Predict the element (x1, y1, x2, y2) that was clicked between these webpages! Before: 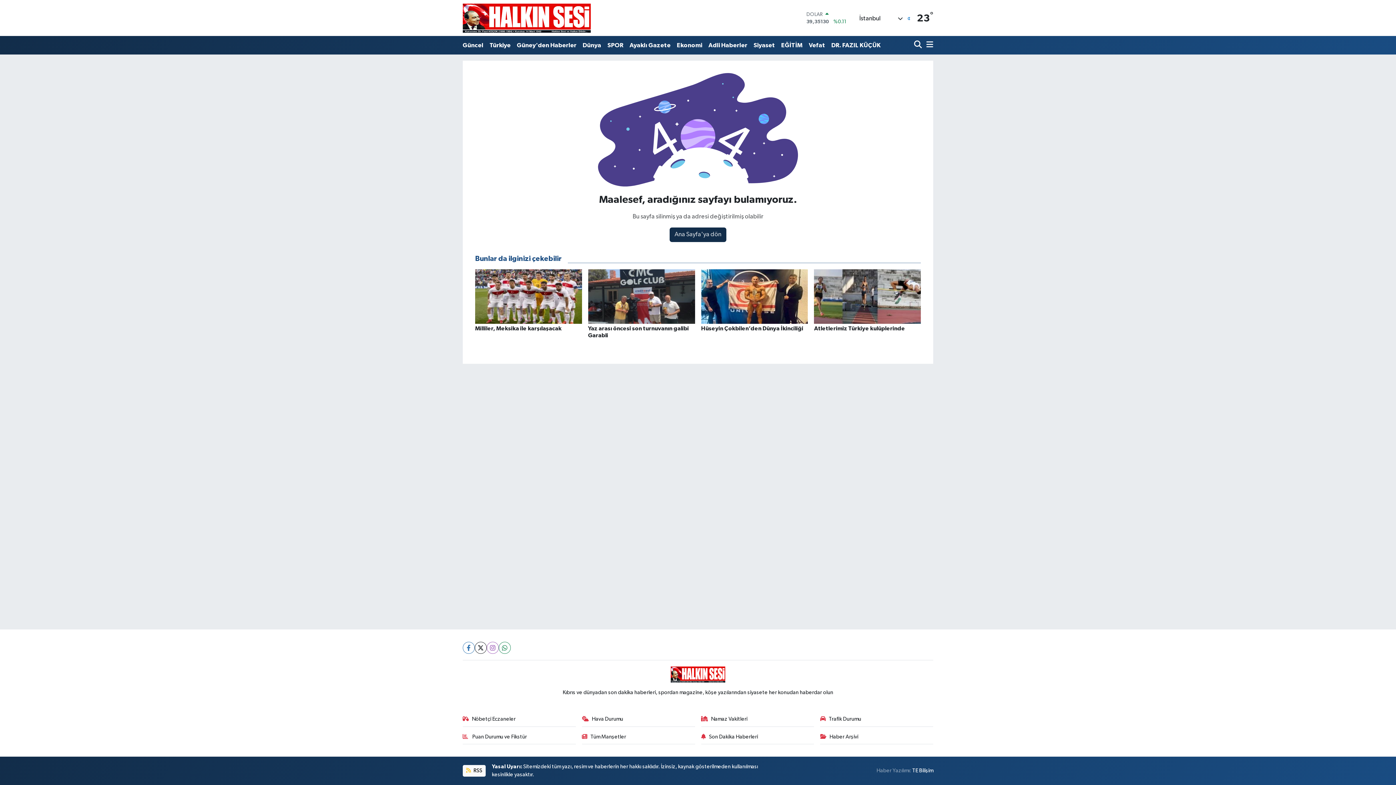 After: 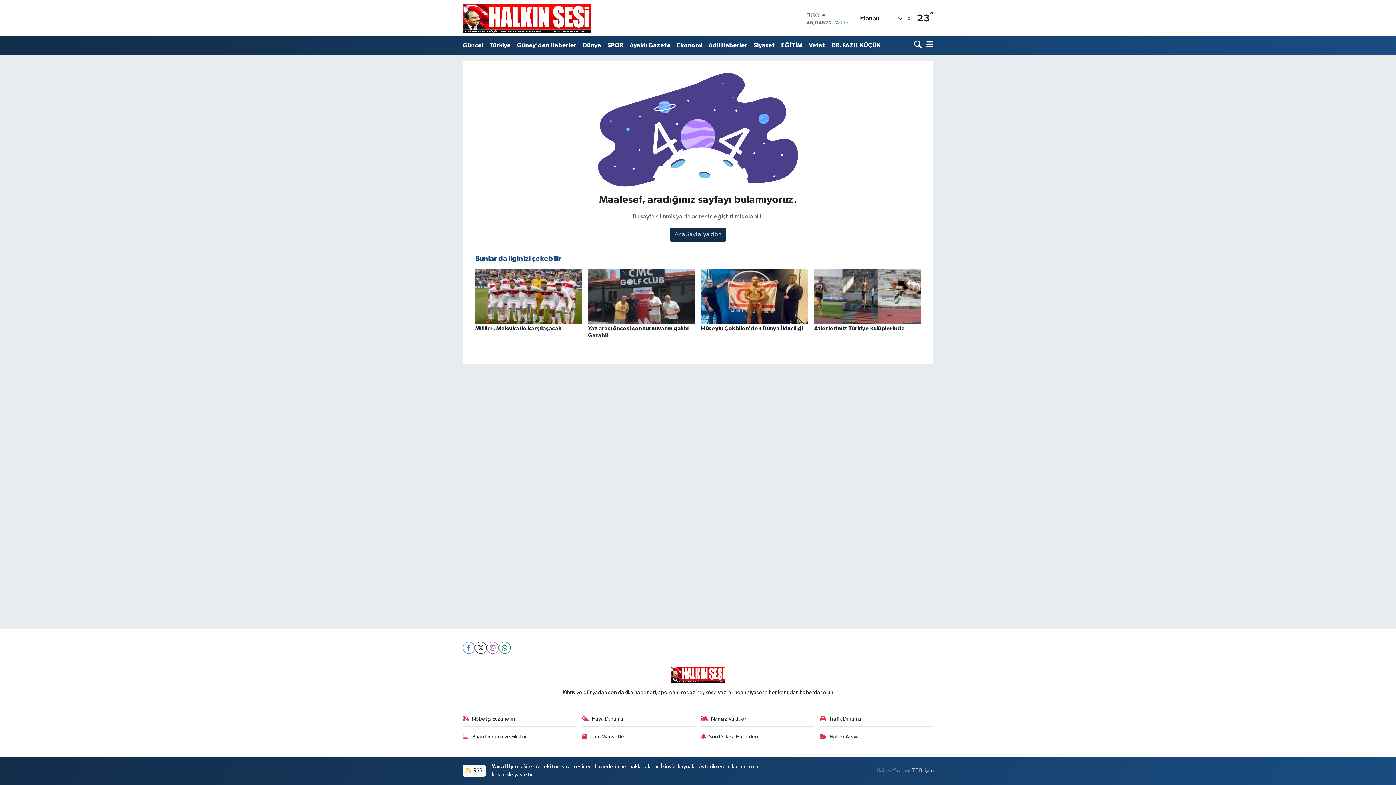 Action: label: TE Bilişim bbox: (912, 768, 933, 773)